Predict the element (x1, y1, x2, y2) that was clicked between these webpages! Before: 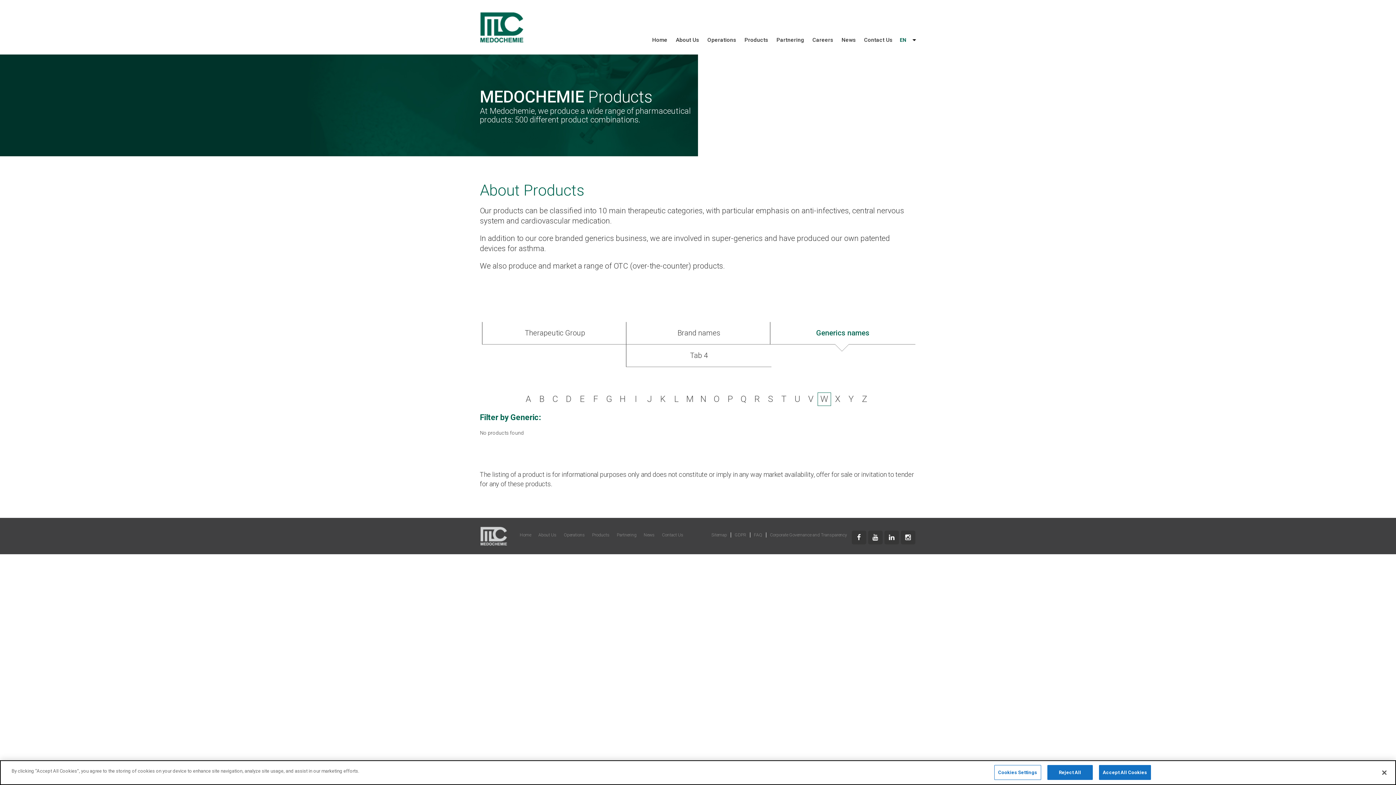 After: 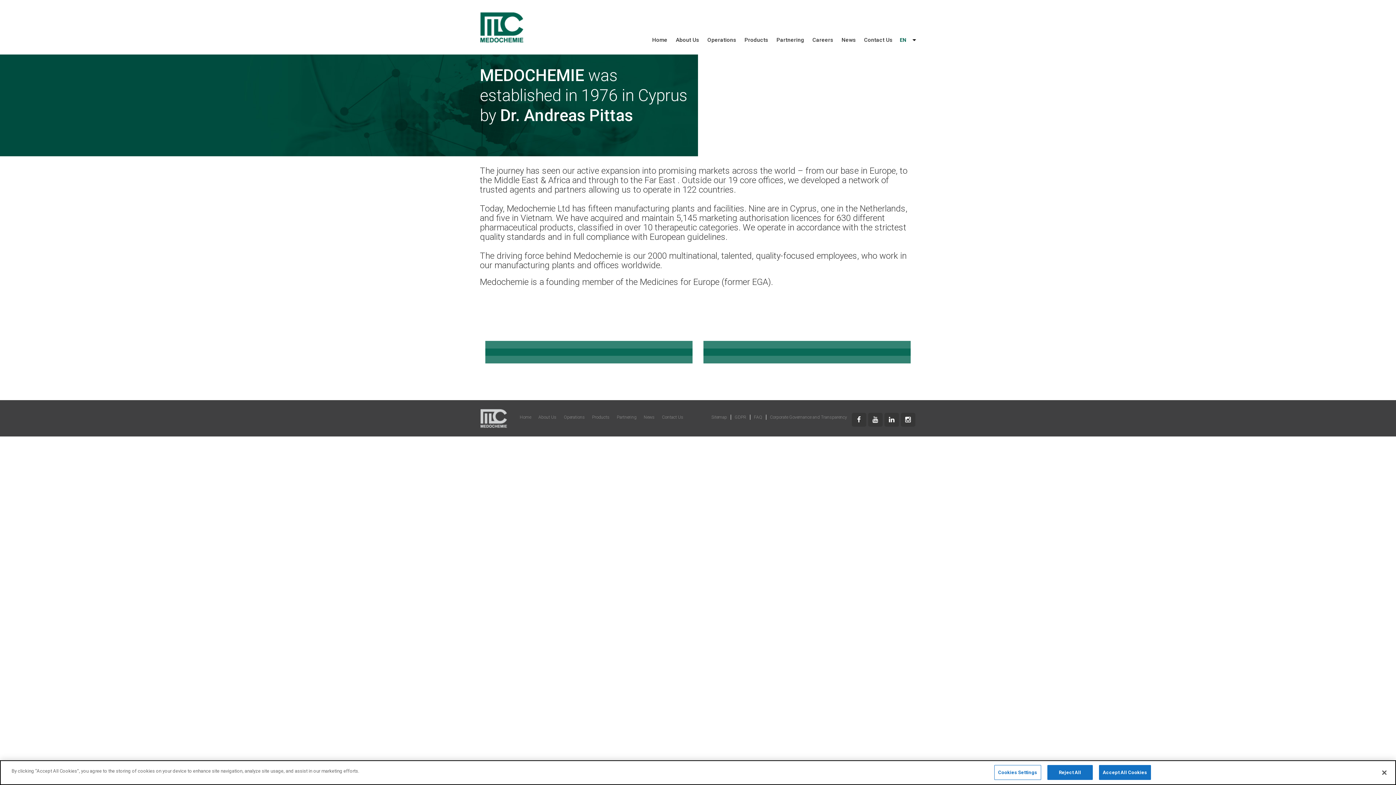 Action: bbox: (534, 532, 560, 537) label: About Us